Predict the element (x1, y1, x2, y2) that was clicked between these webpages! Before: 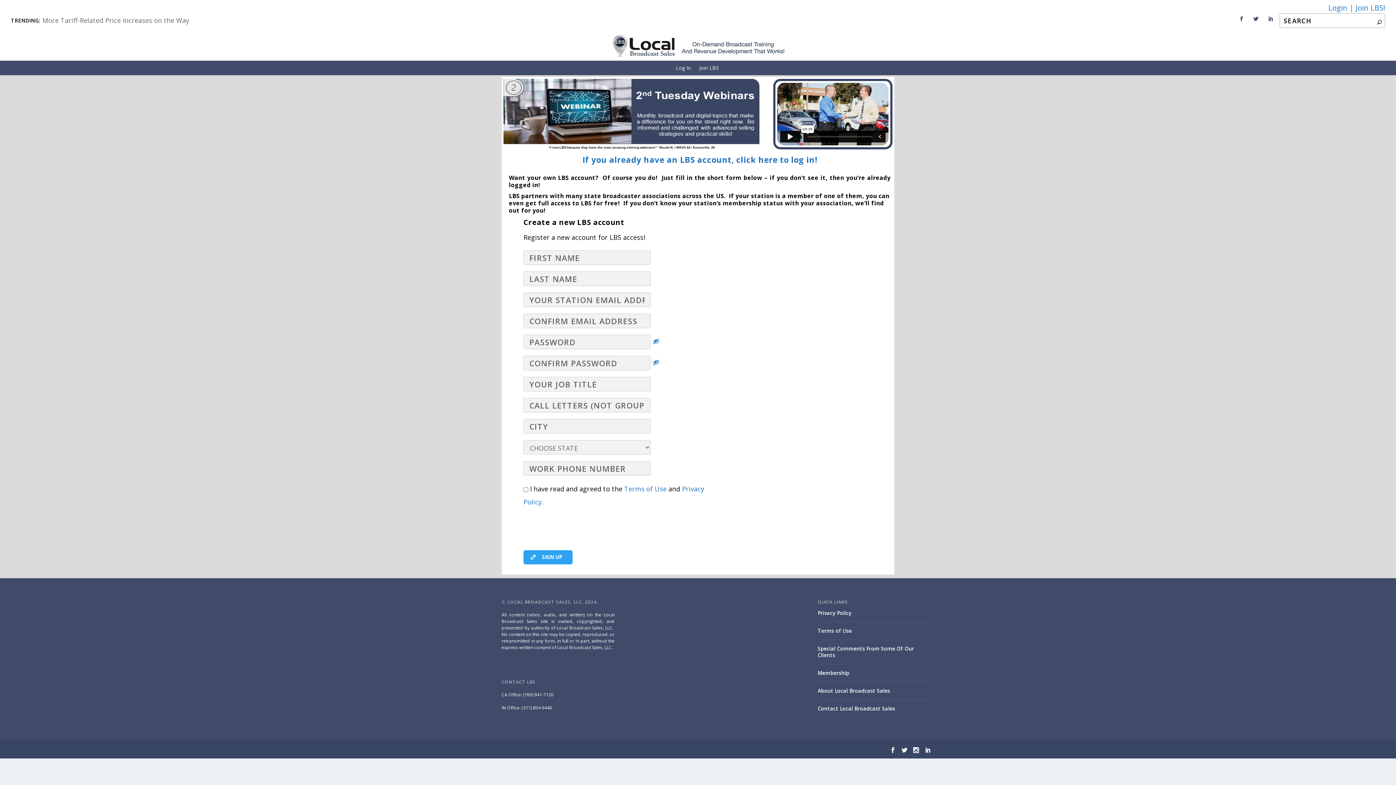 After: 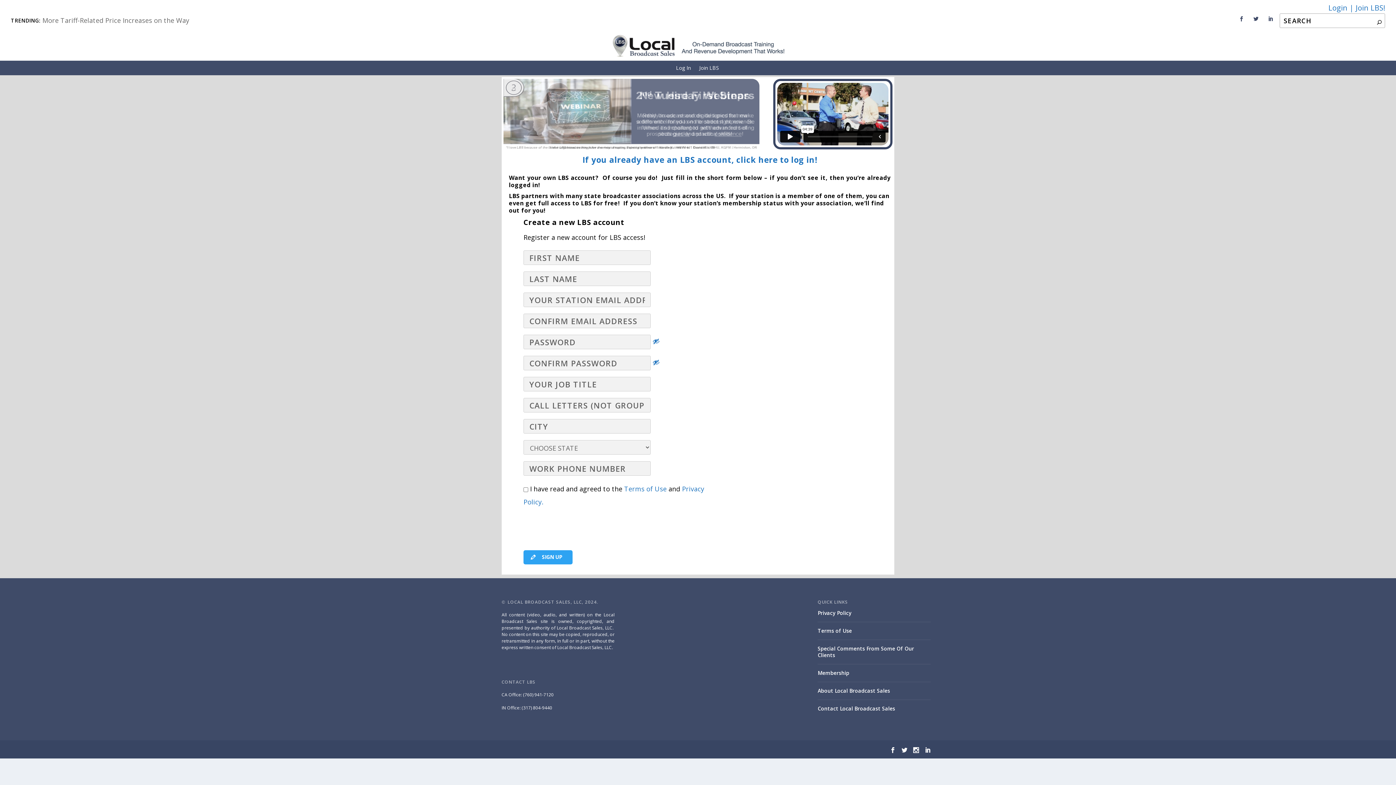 Action: bbox: (0, 31, 1396, 60)